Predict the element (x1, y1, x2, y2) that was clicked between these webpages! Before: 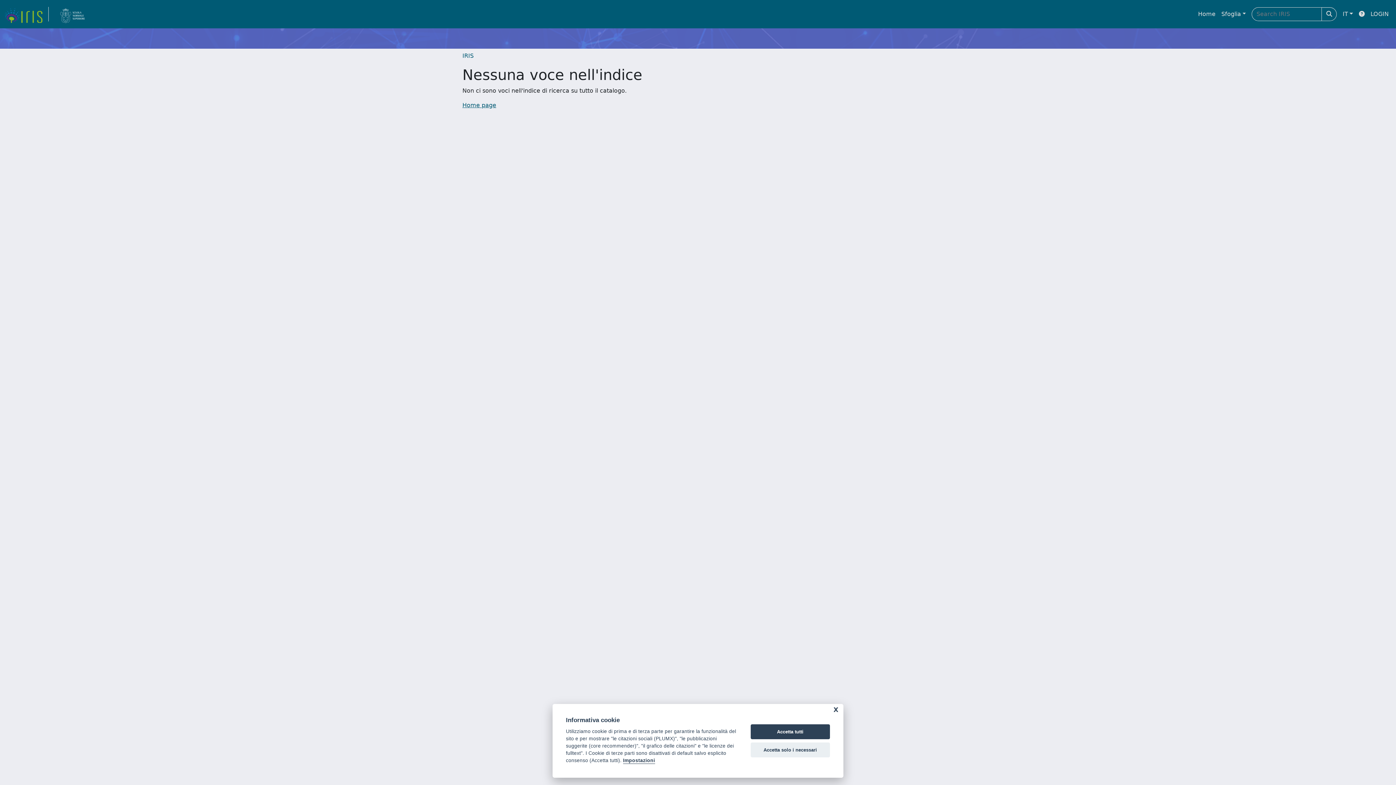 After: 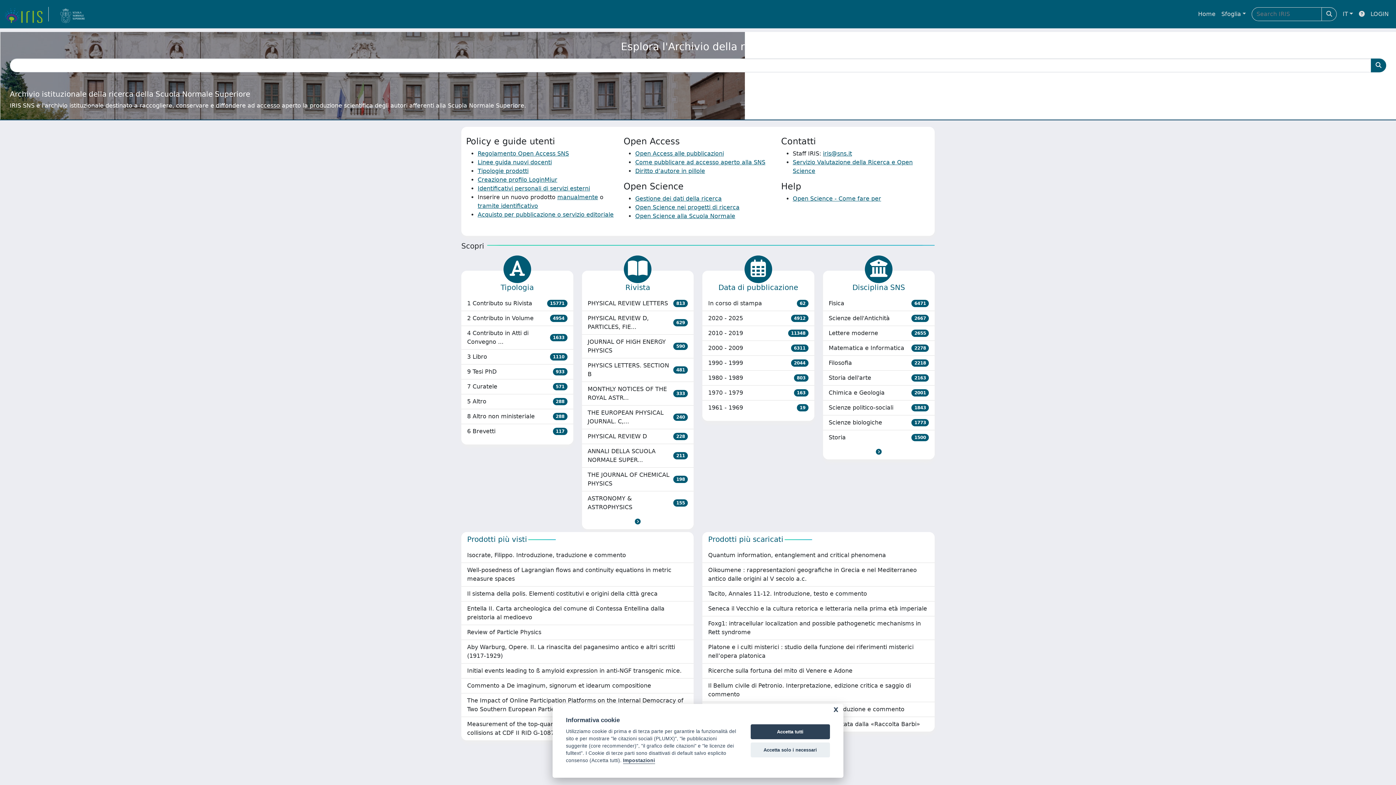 Action: bbox: (1195, 6, 1218, 21) label: Home